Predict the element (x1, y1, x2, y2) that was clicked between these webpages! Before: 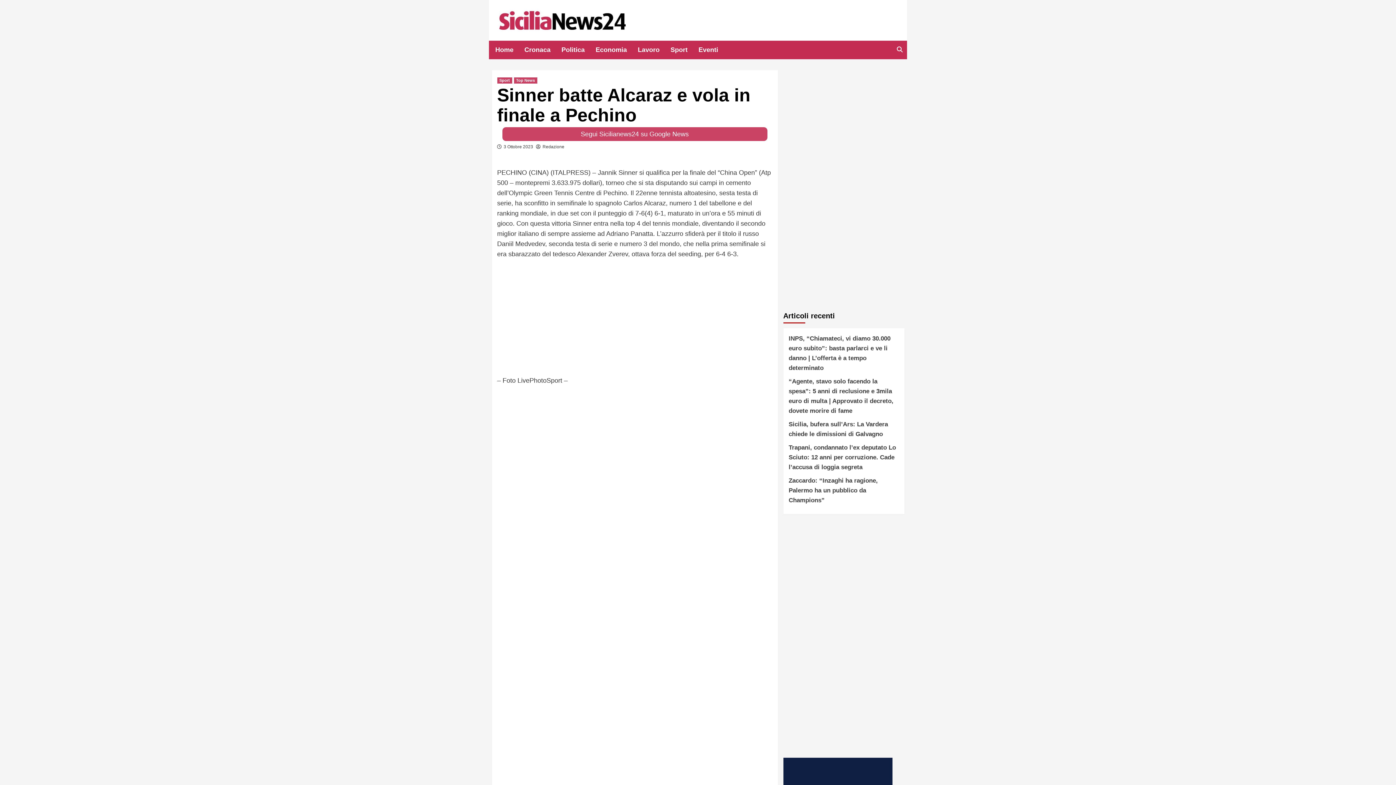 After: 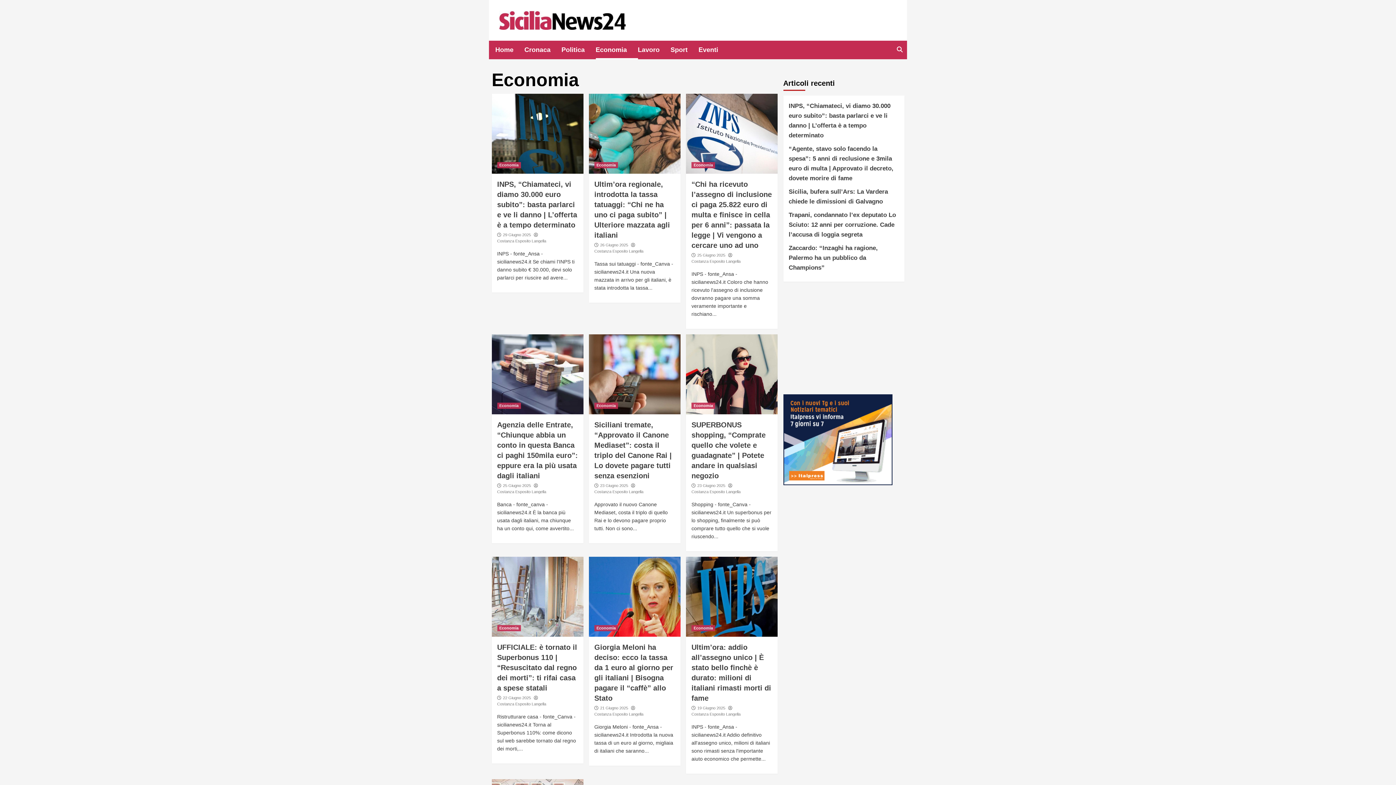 Action: bbox: (595, 40, 638, 59) label: Economia